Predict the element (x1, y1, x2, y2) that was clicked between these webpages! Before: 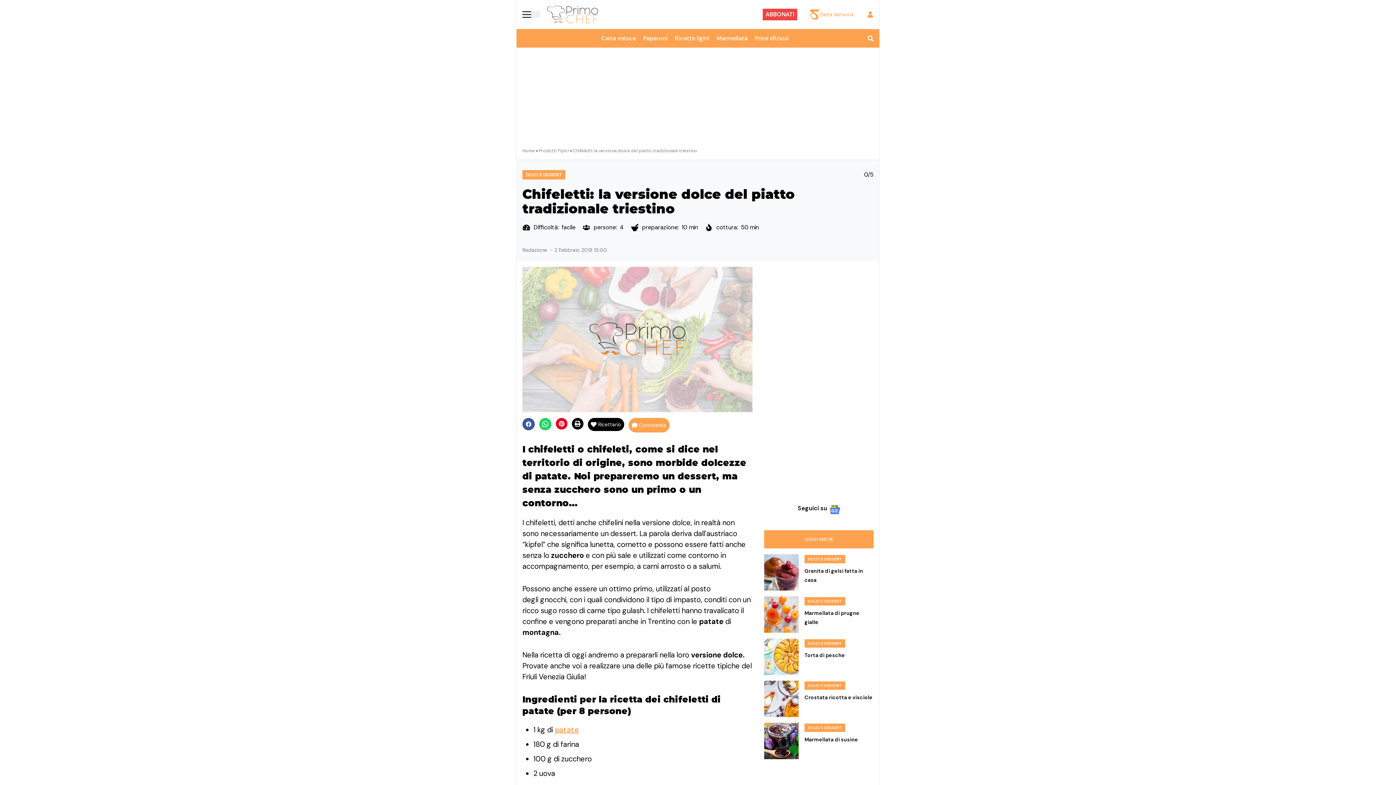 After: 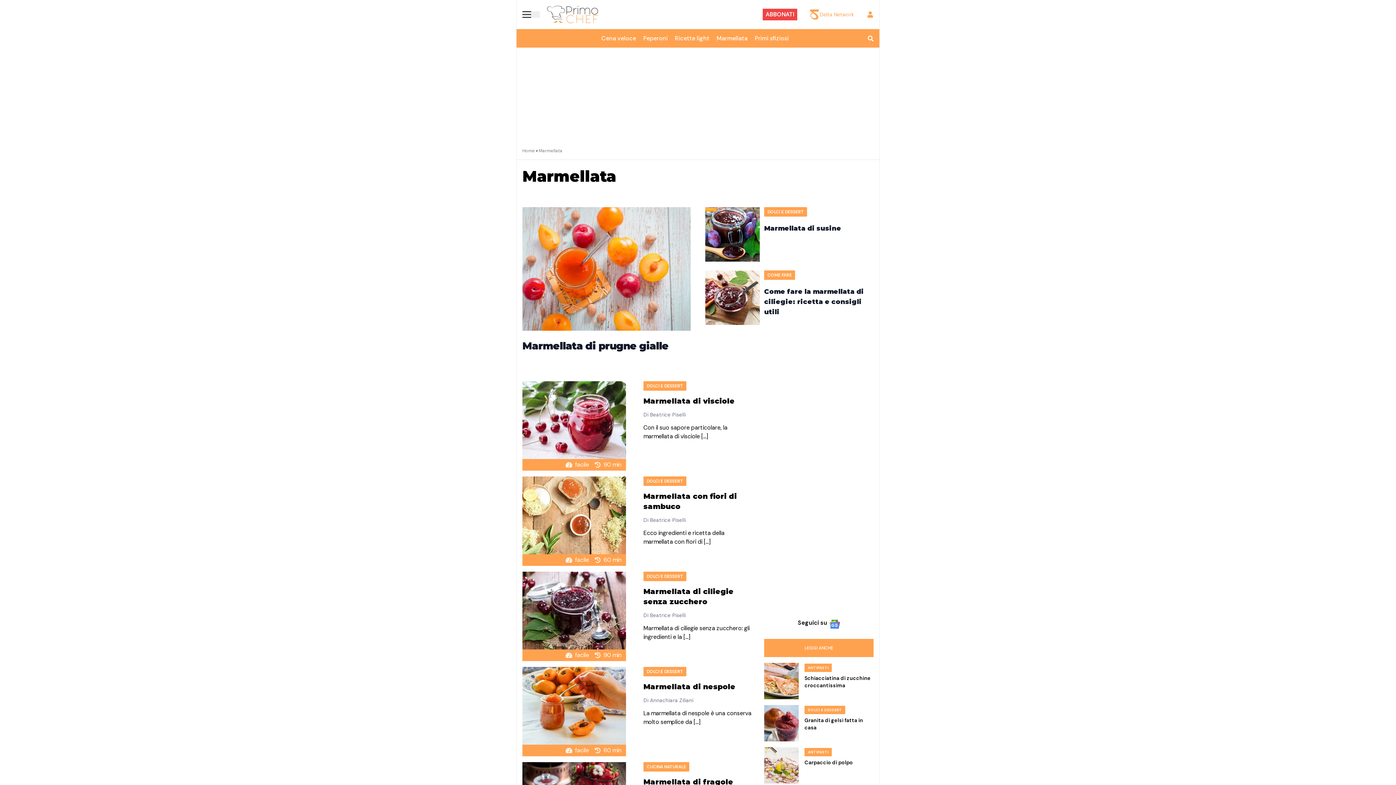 Action: bbox: (716, 34, 747, 42) label: Marmellata